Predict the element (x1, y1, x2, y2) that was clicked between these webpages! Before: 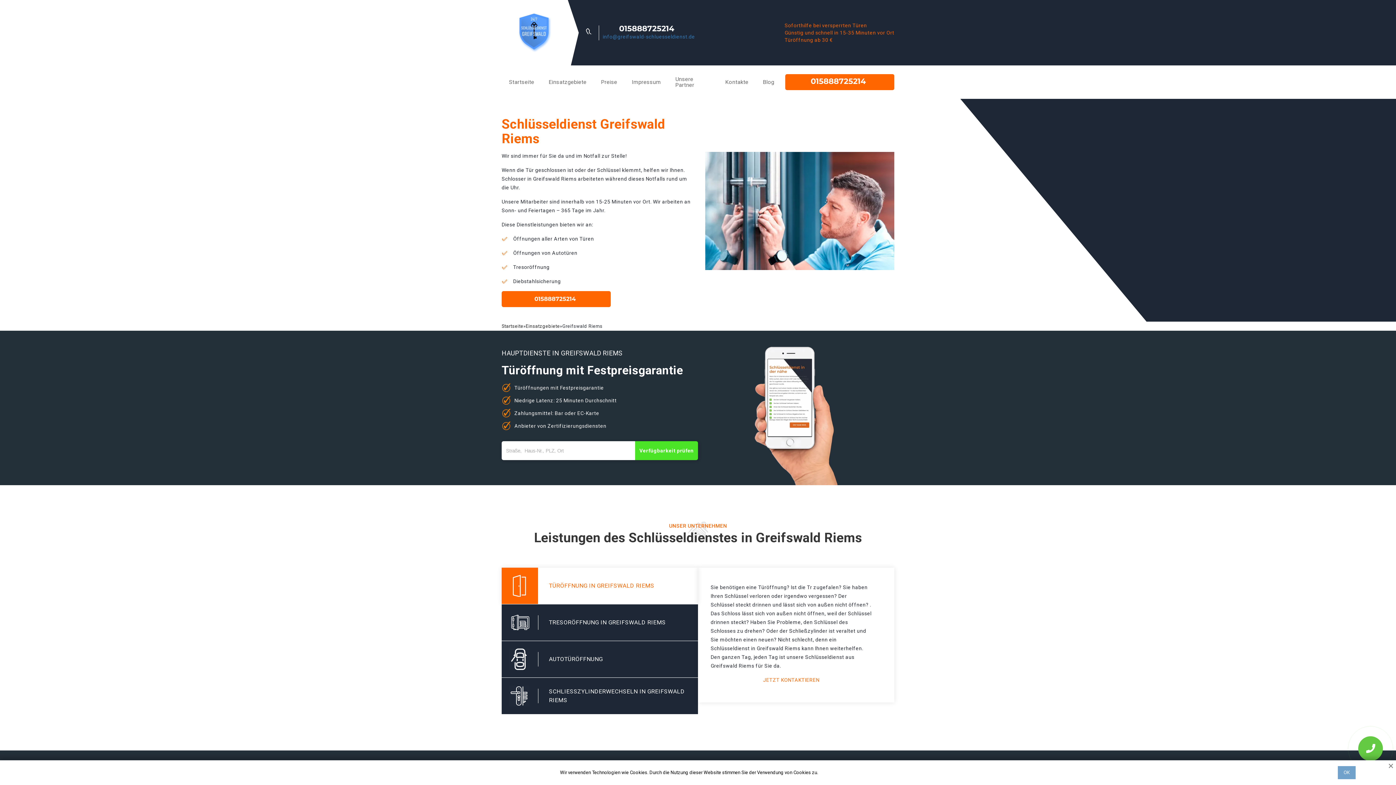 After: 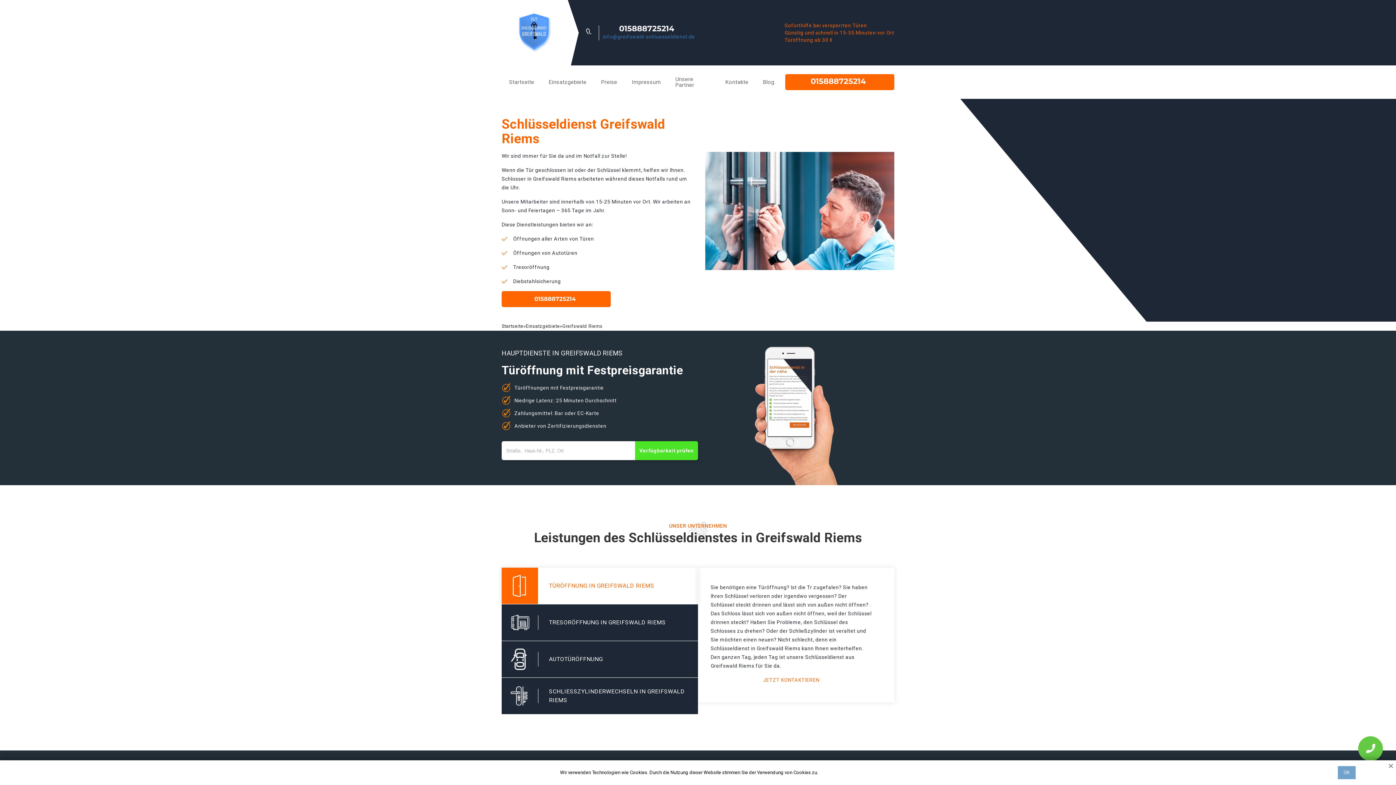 Action: bbox: (602, 32, 695, 40) label: info@greifswald-schluesseldienst.de